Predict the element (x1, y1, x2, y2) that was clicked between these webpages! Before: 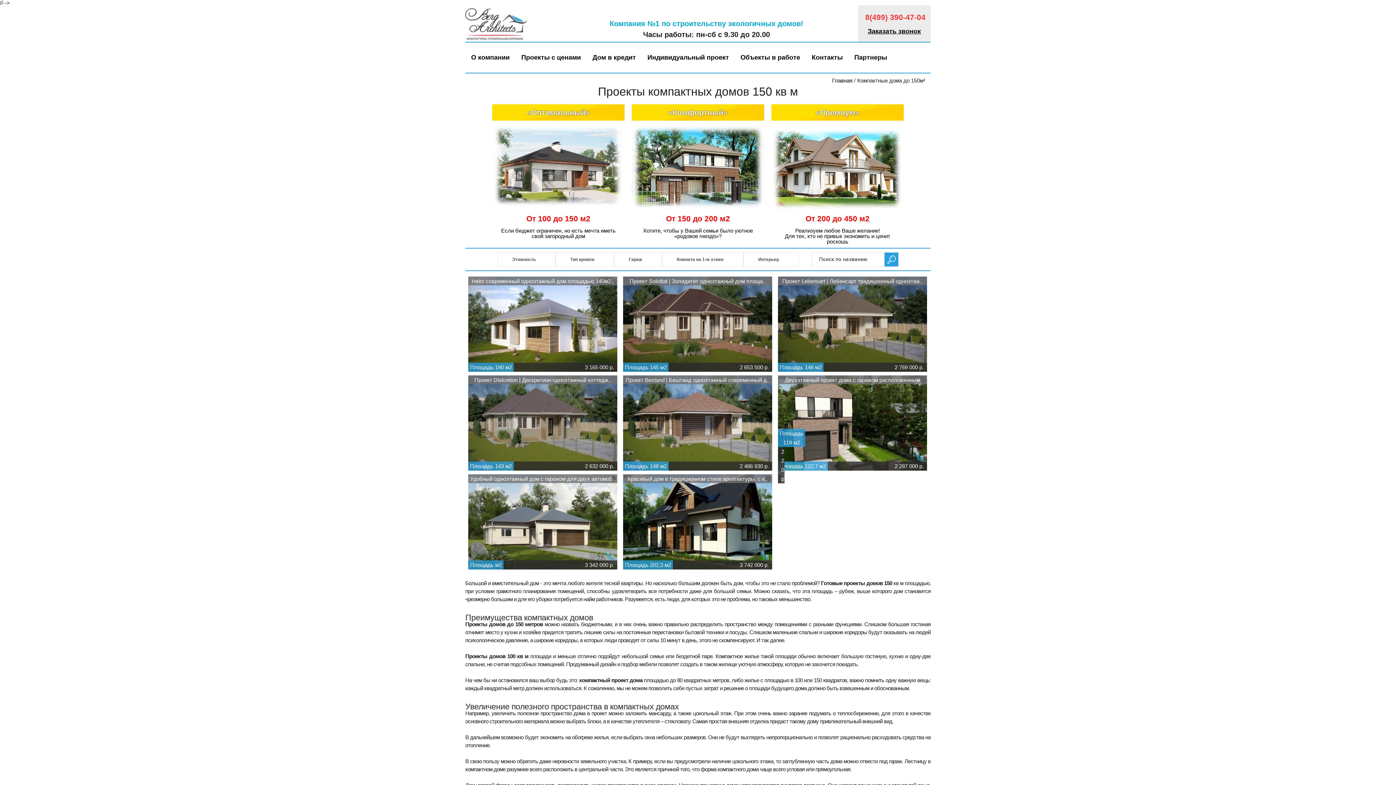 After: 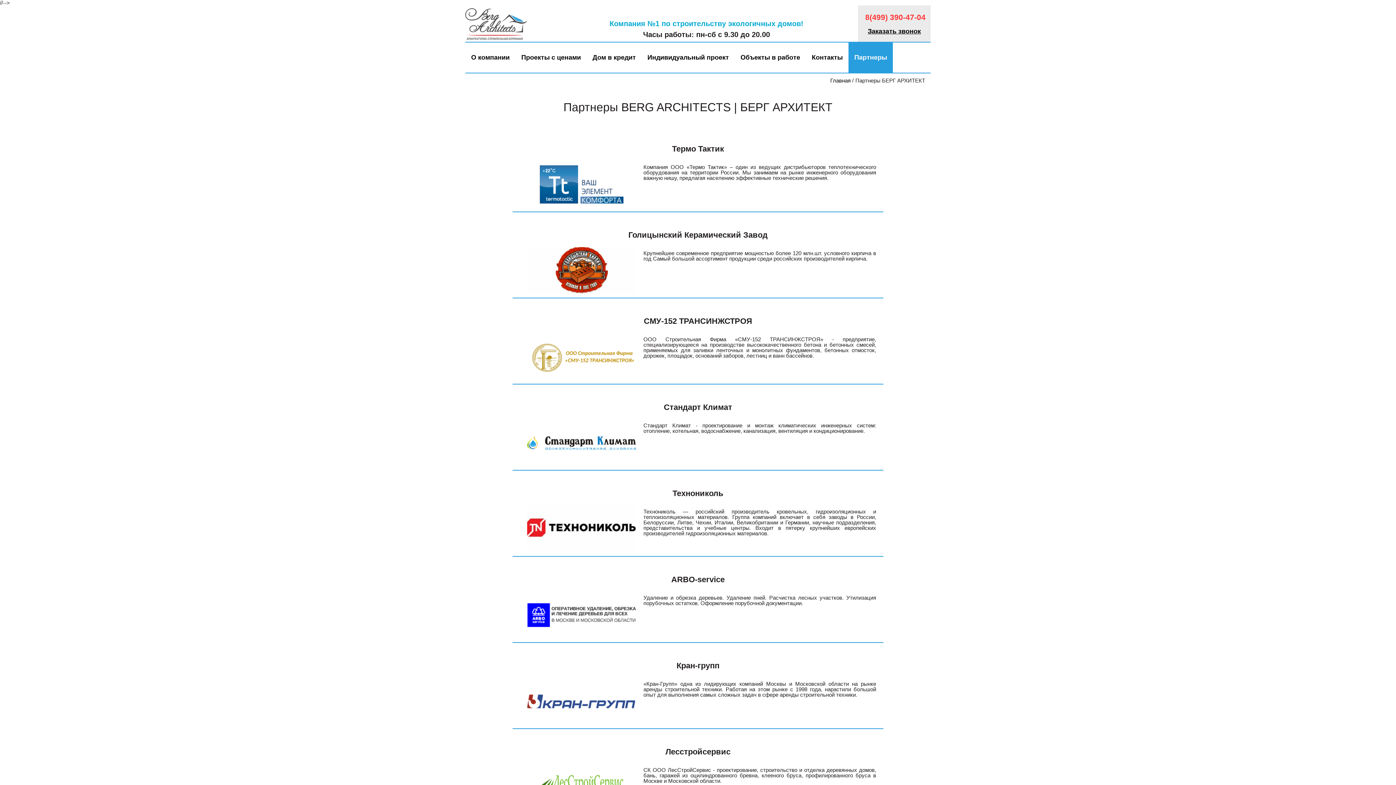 Action: bbox: (848, 42, 893, 72) label: Партнеры